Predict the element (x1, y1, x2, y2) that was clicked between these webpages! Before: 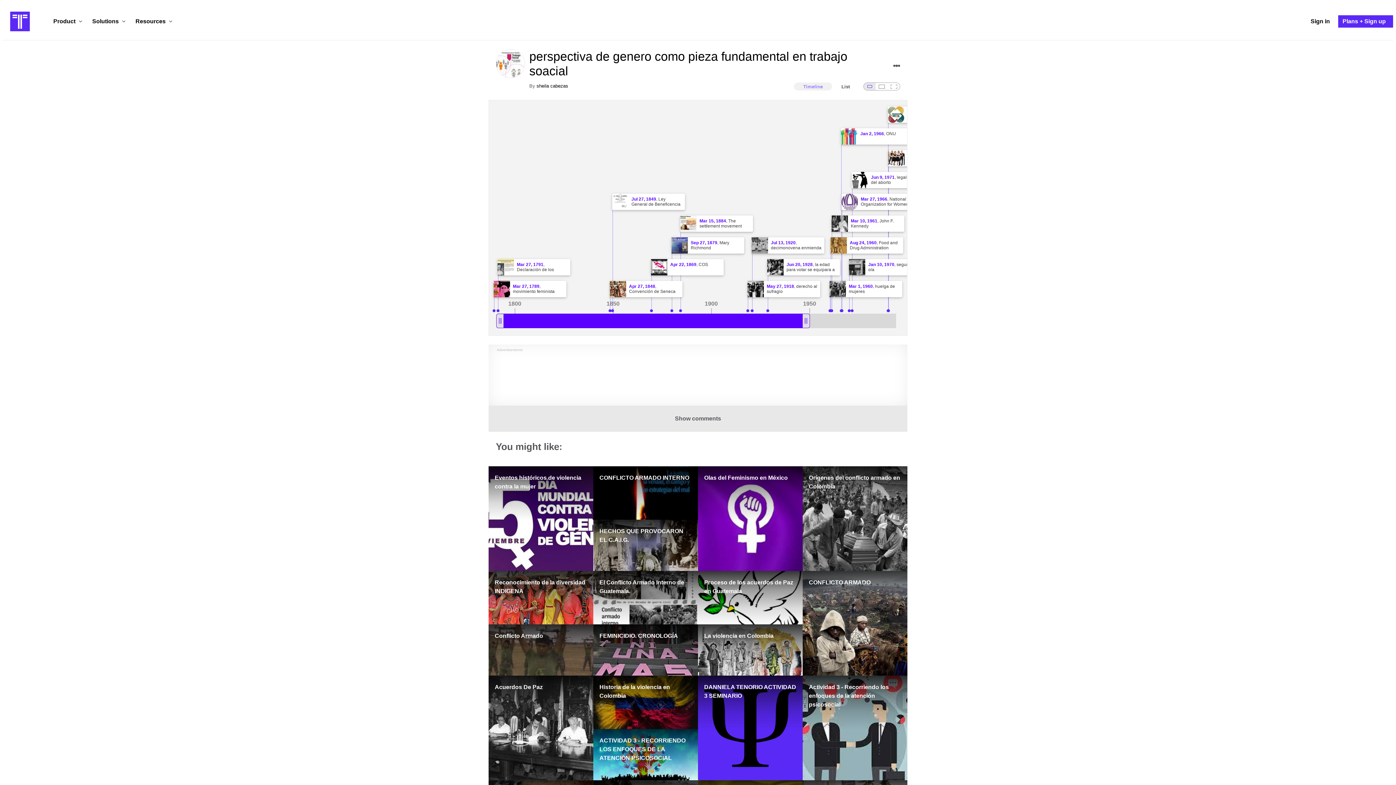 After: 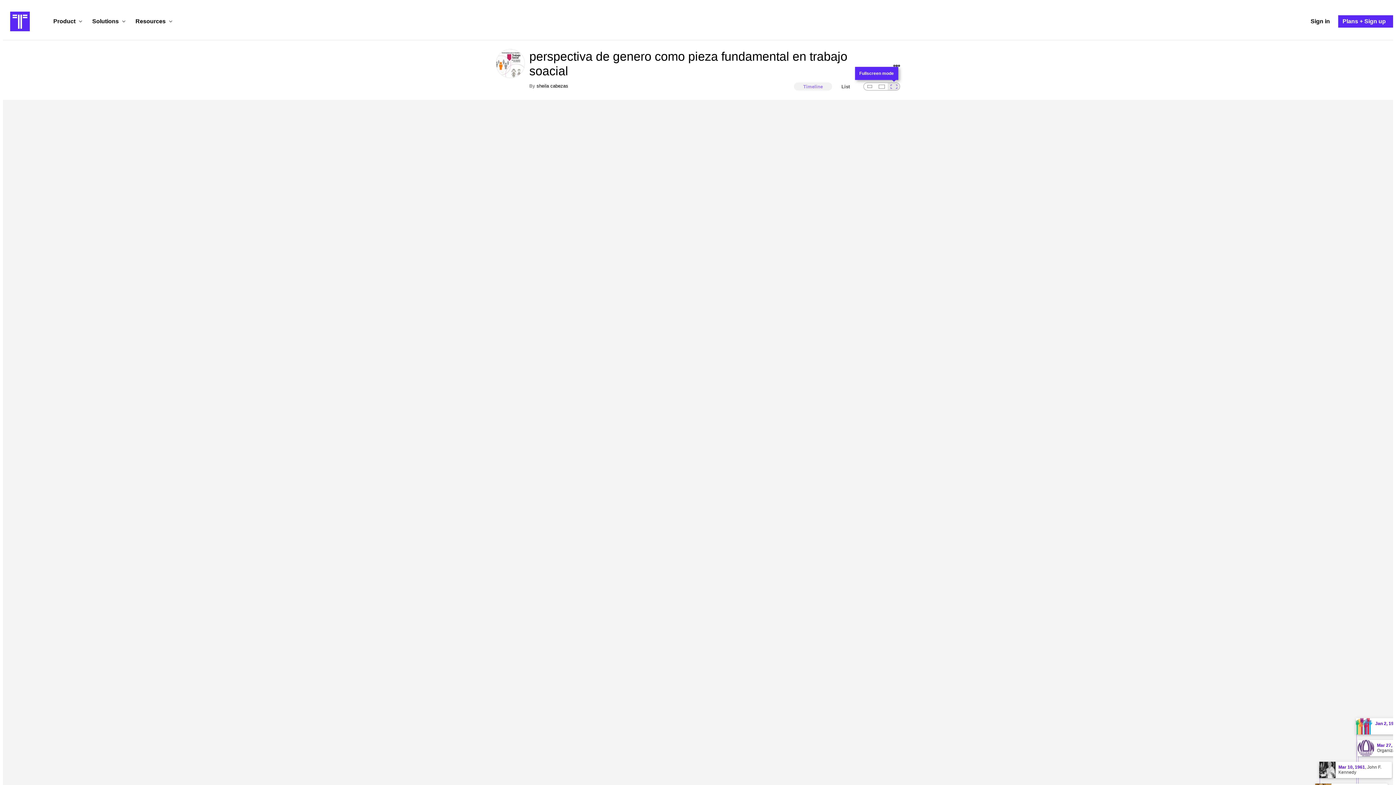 Action: label: Fullscreen mode bbox: (888, 82, 900, 90)